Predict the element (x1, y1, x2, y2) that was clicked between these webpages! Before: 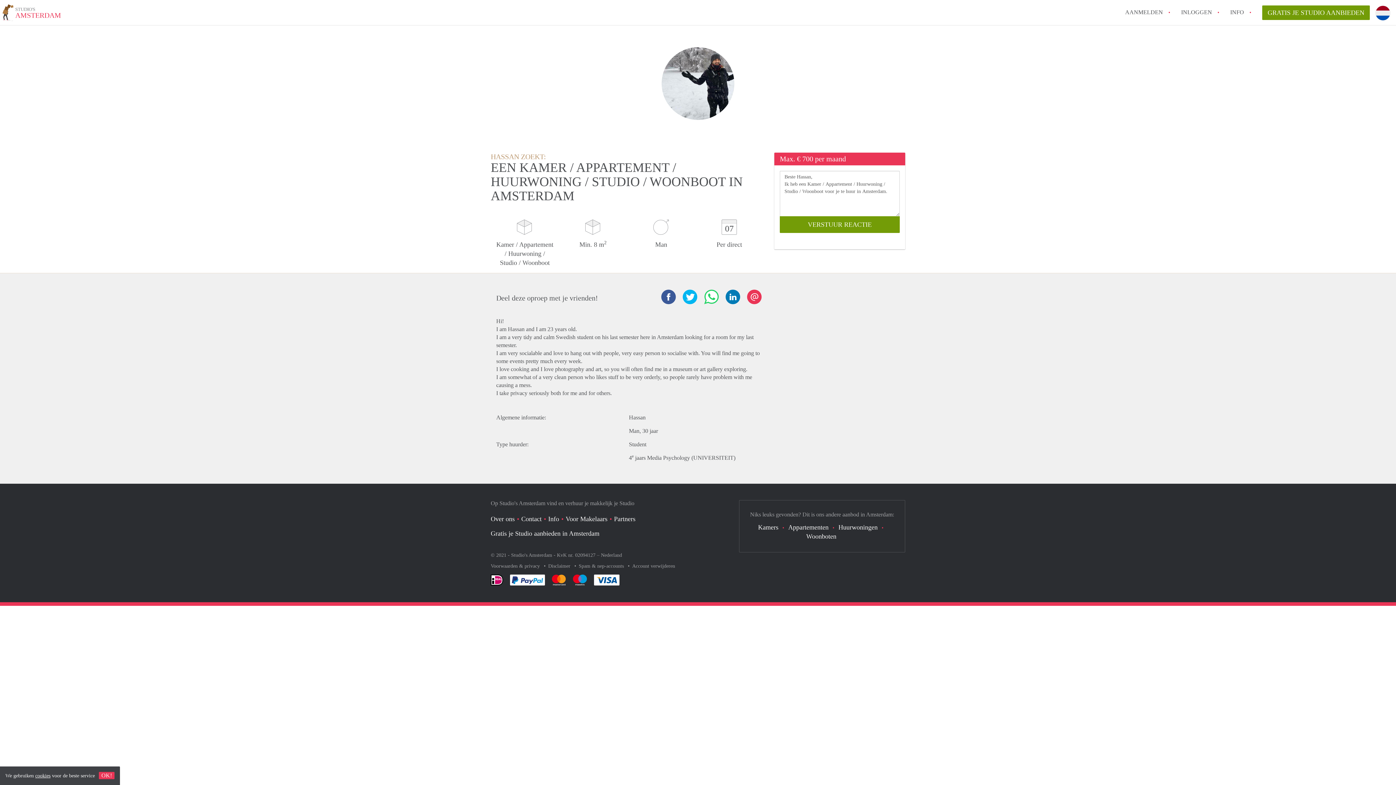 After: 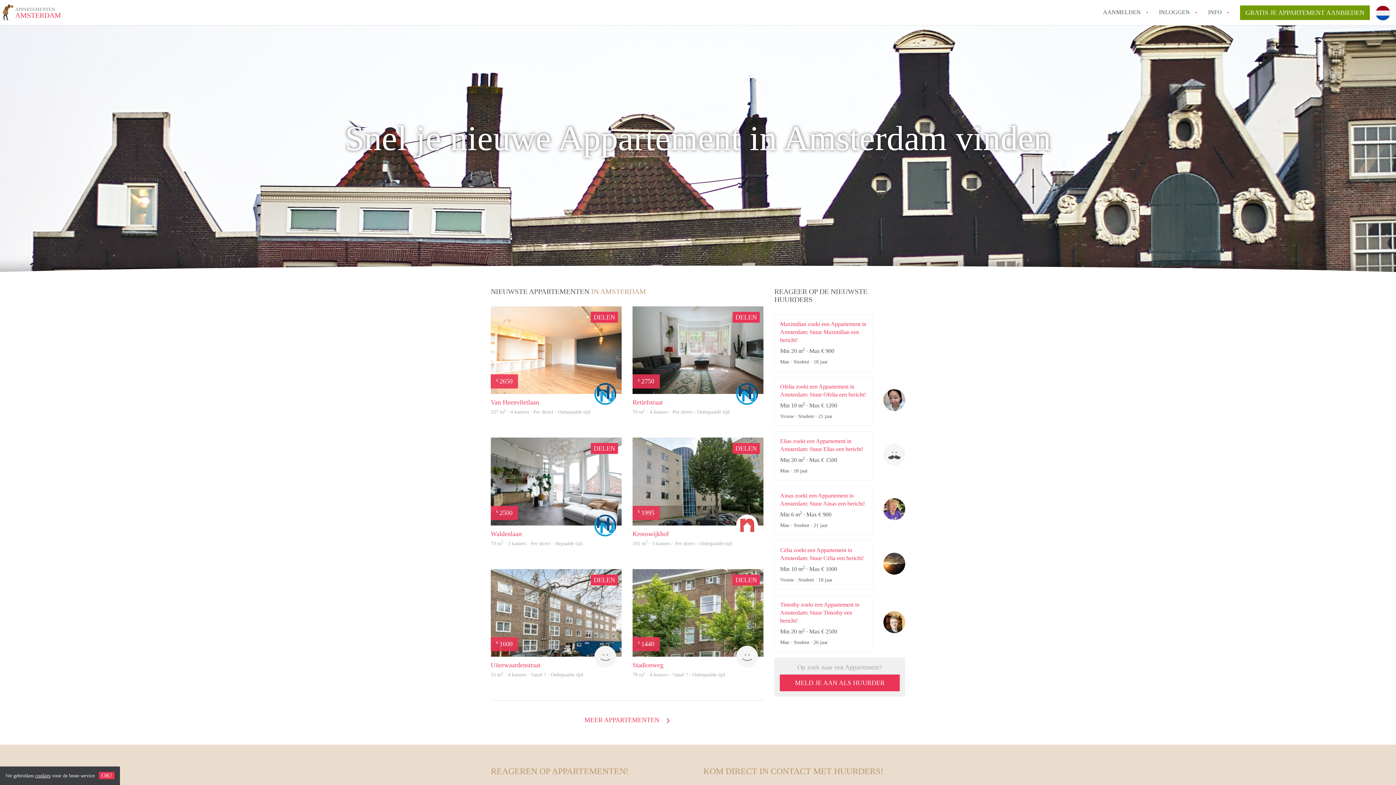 Action: bbox: (788, 524, 828, 531) label: Appartementen